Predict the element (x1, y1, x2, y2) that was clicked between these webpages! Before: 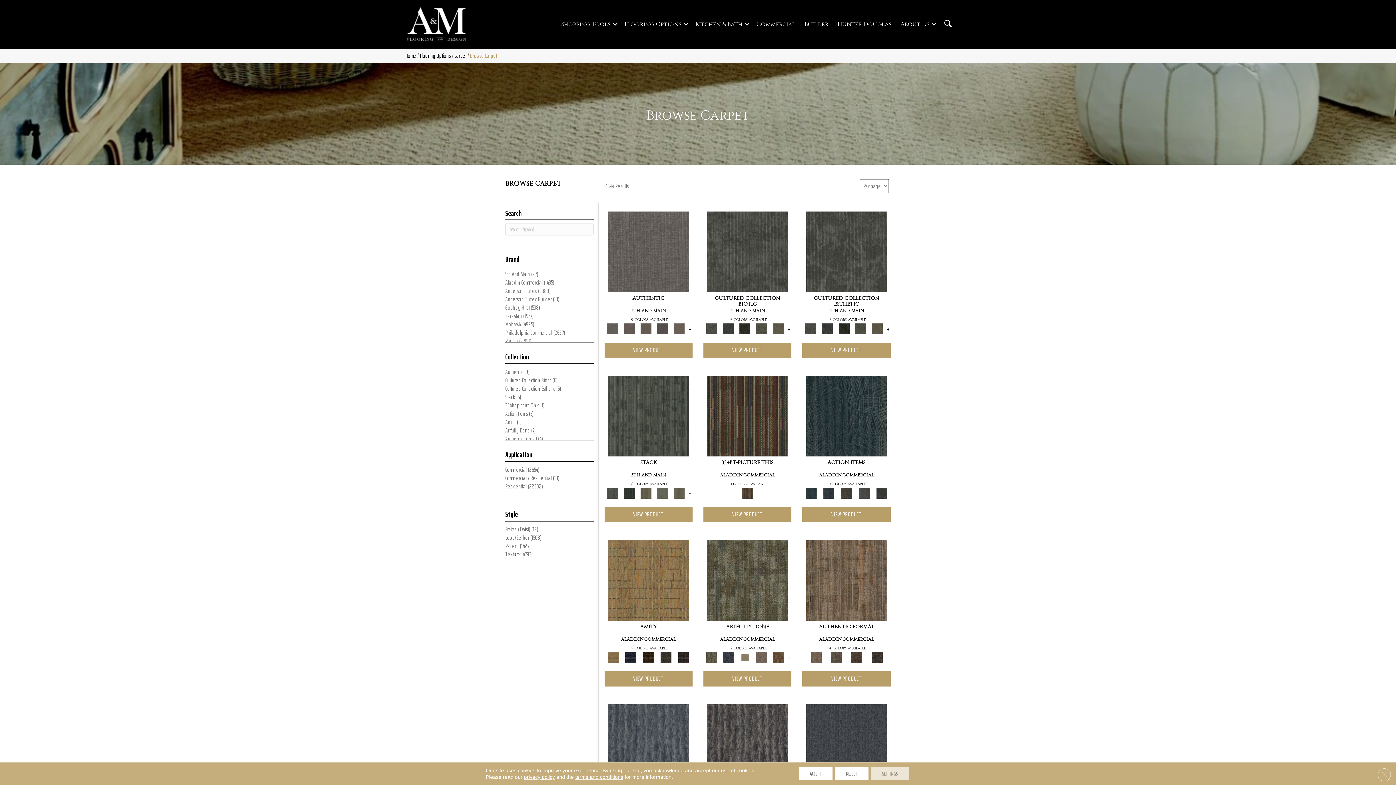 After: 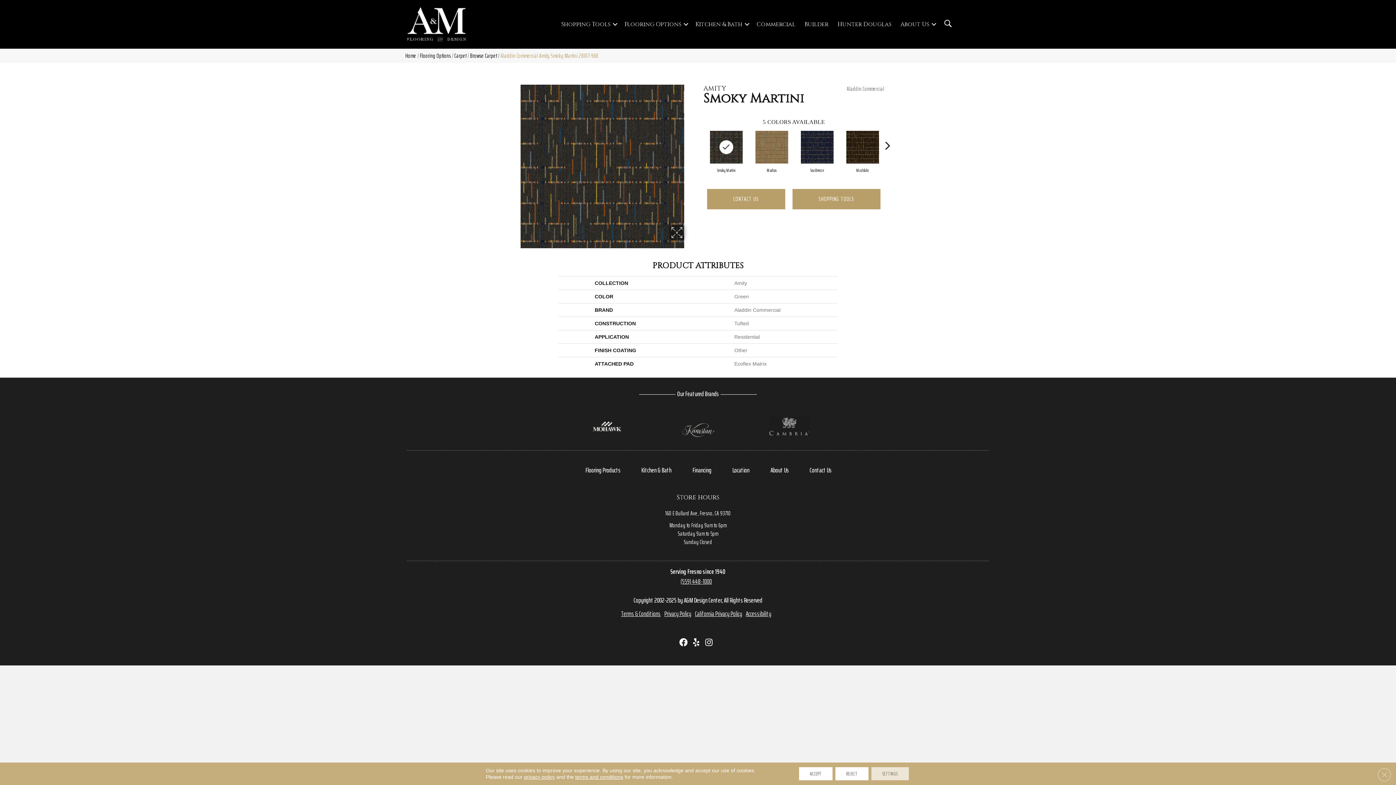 Action: bbox: (658, 652, 674, 663)